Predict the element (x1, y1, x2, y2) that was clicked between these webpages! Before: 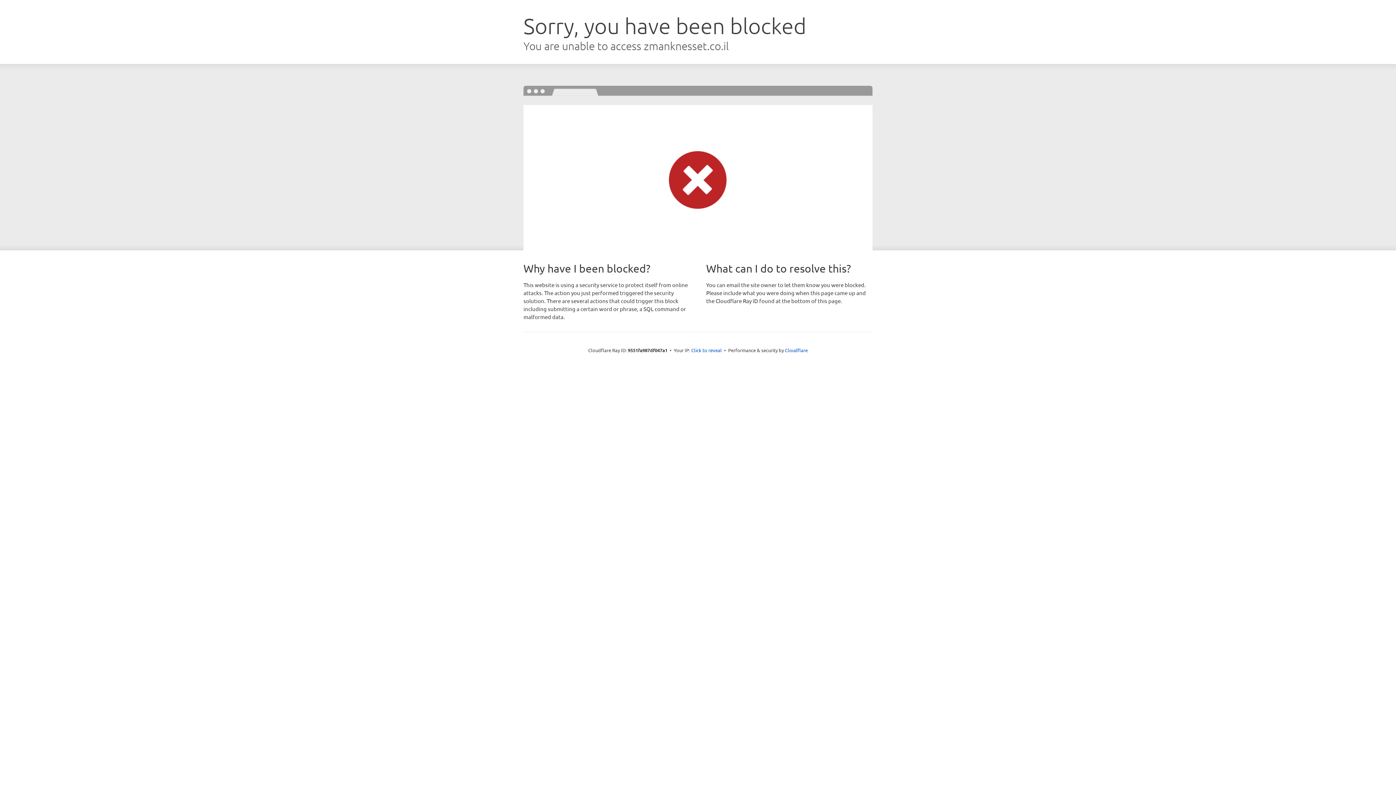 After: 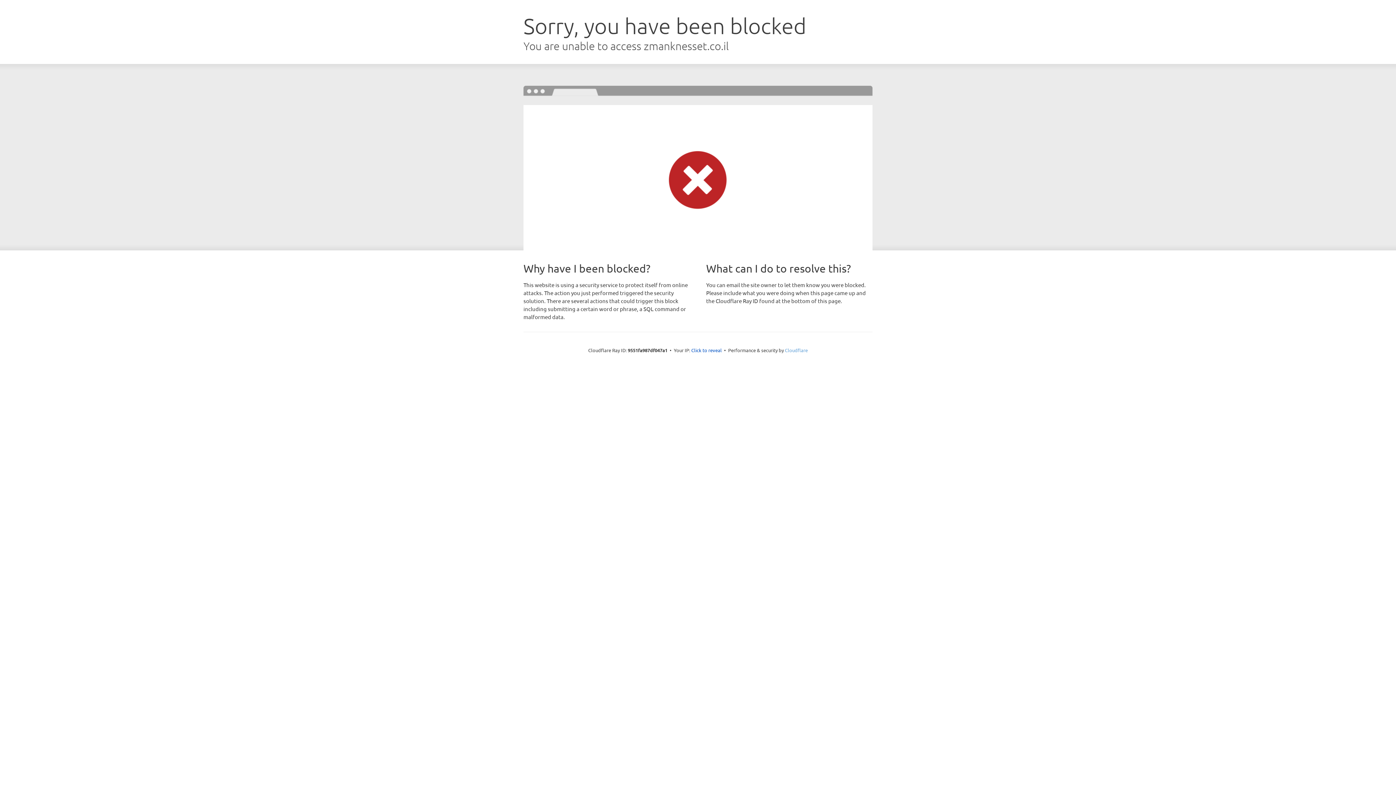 Action: label: Cloudflare bbox: (785, 347, 808, 353)